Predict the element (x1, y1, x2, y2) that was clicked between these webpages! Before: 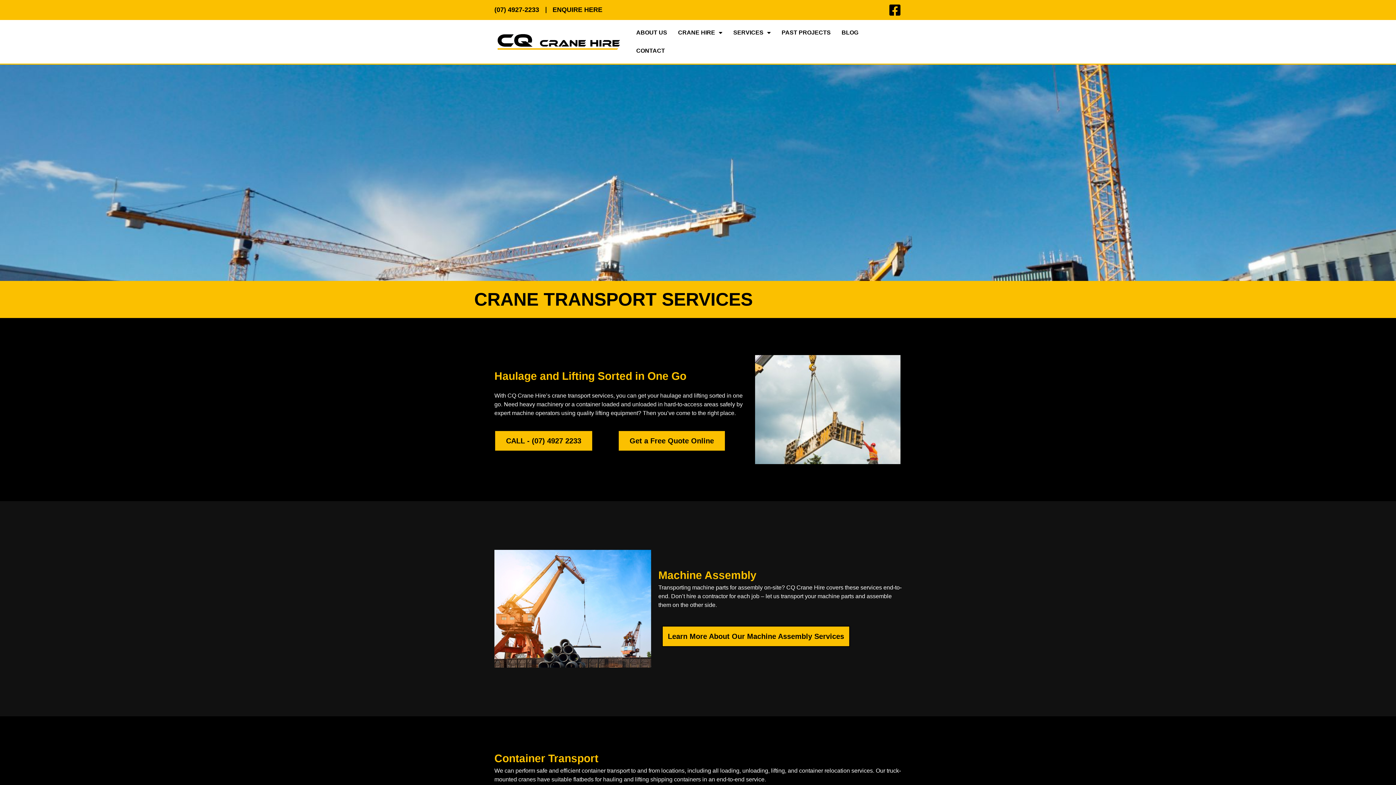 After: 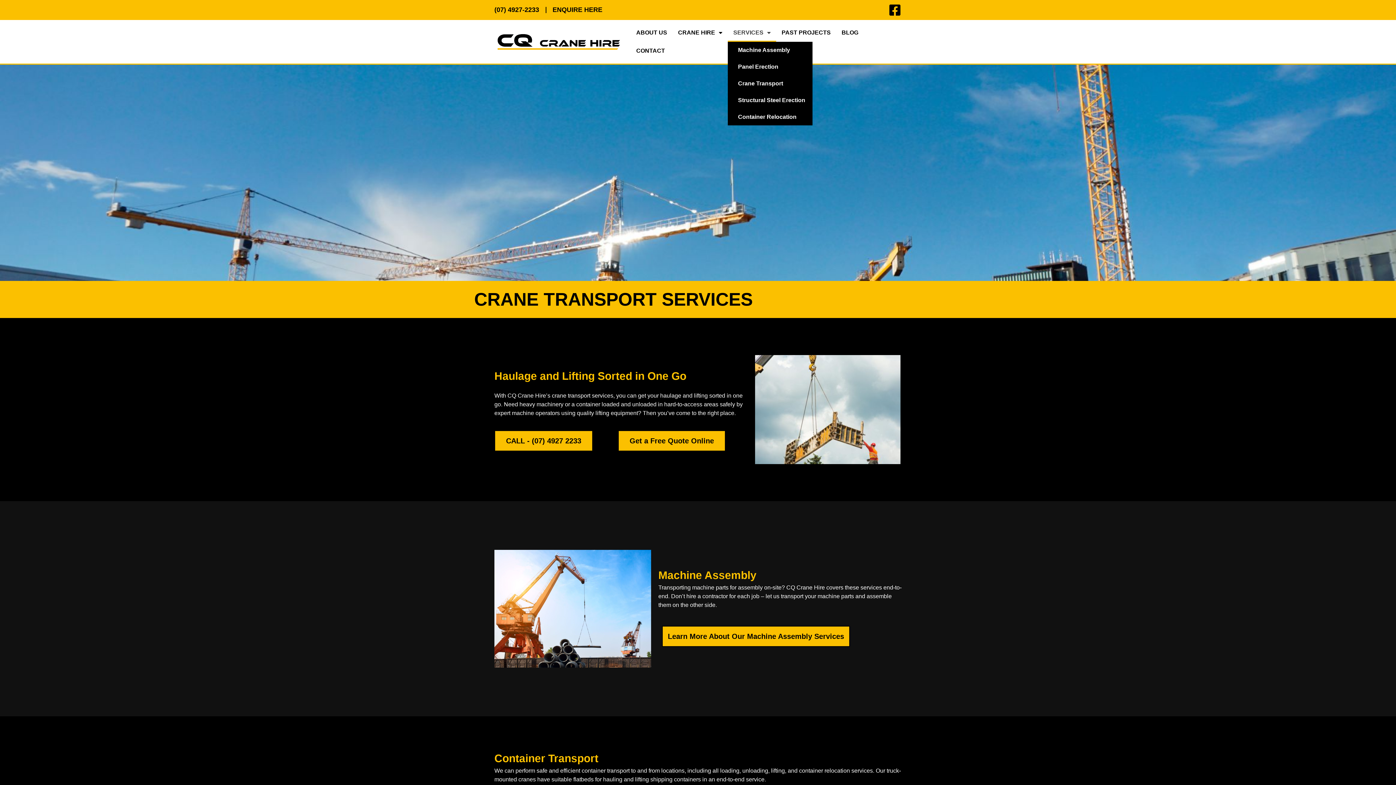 Action: bbox: (728, 23, 776, 41) label: SERVICES